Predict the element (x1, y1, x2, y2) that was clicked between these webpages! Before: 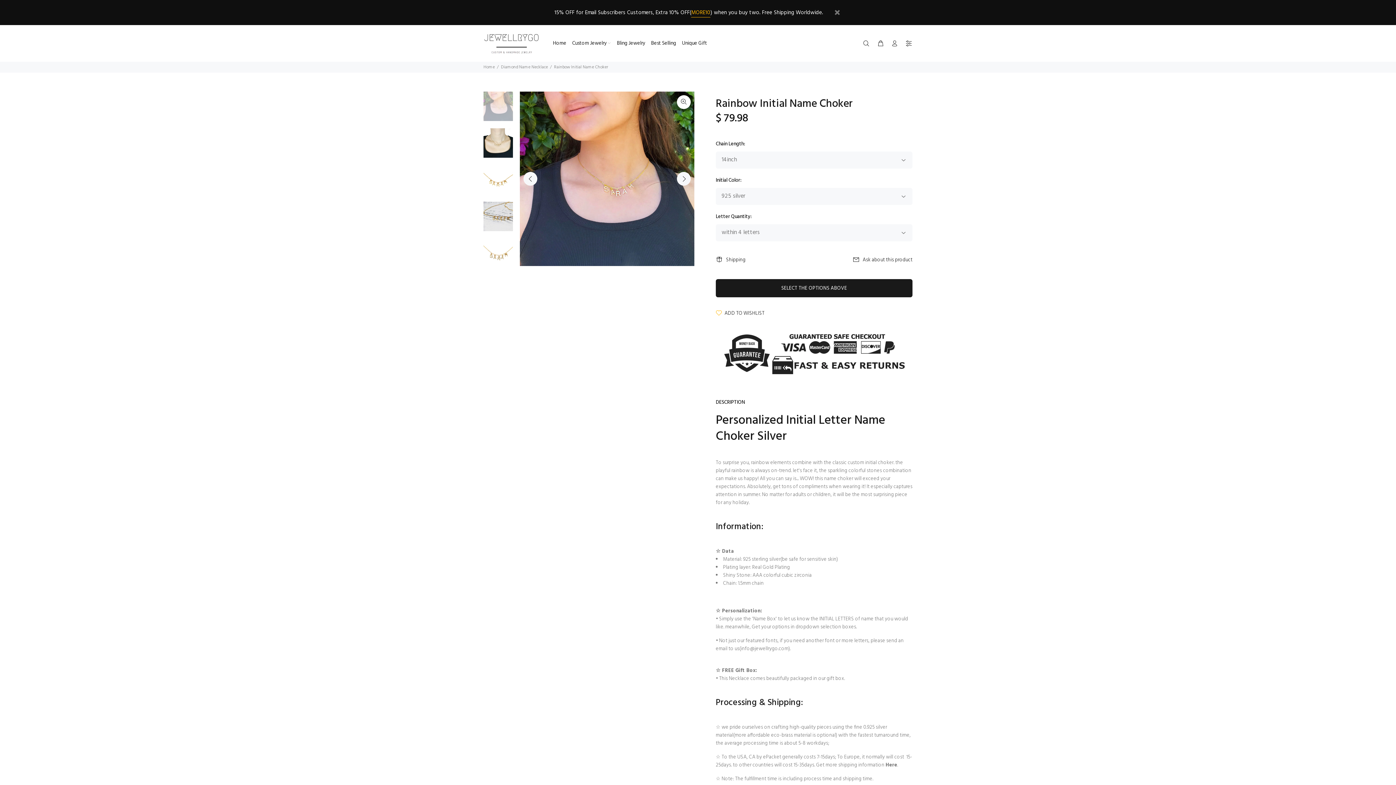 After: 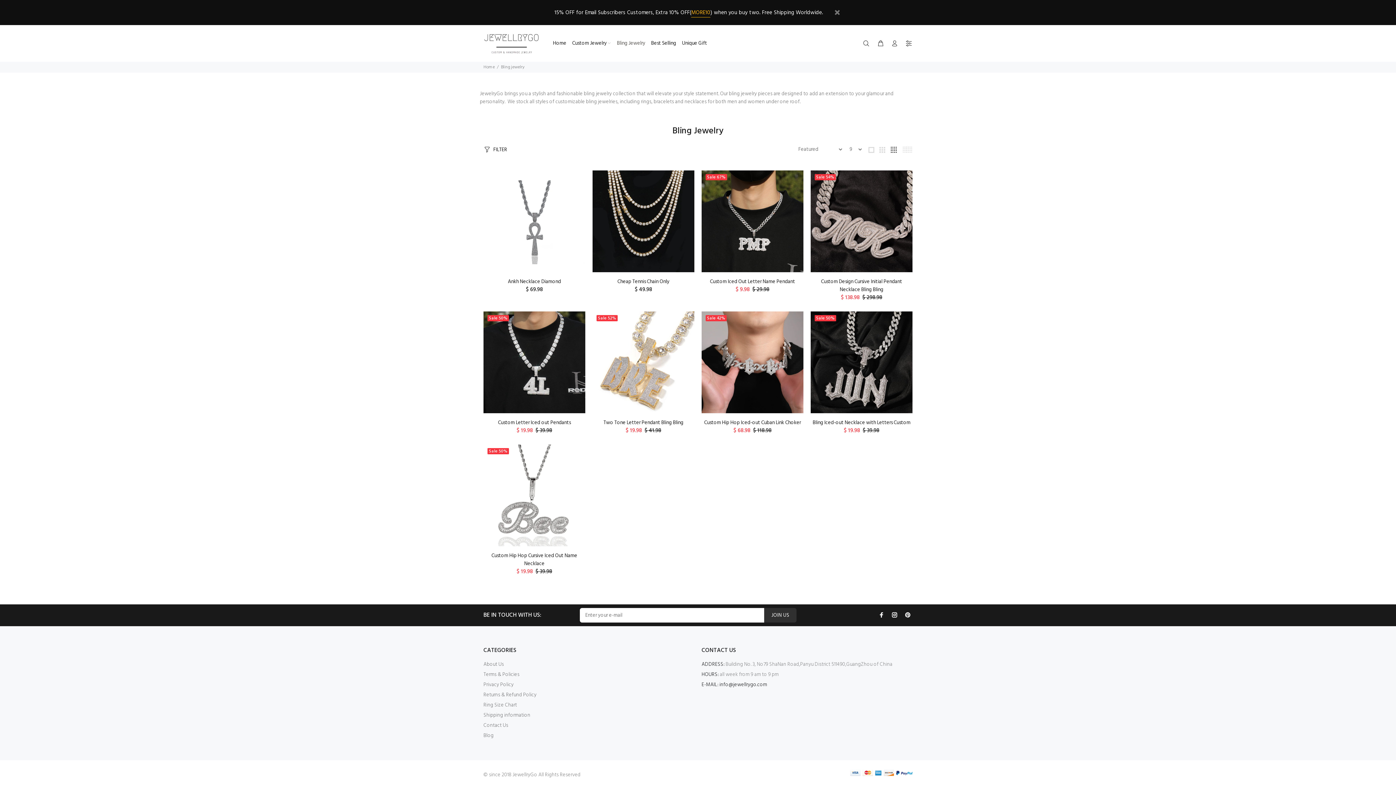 Action: label: Bling Jewelry bbox: (614, 37, 648, 49)